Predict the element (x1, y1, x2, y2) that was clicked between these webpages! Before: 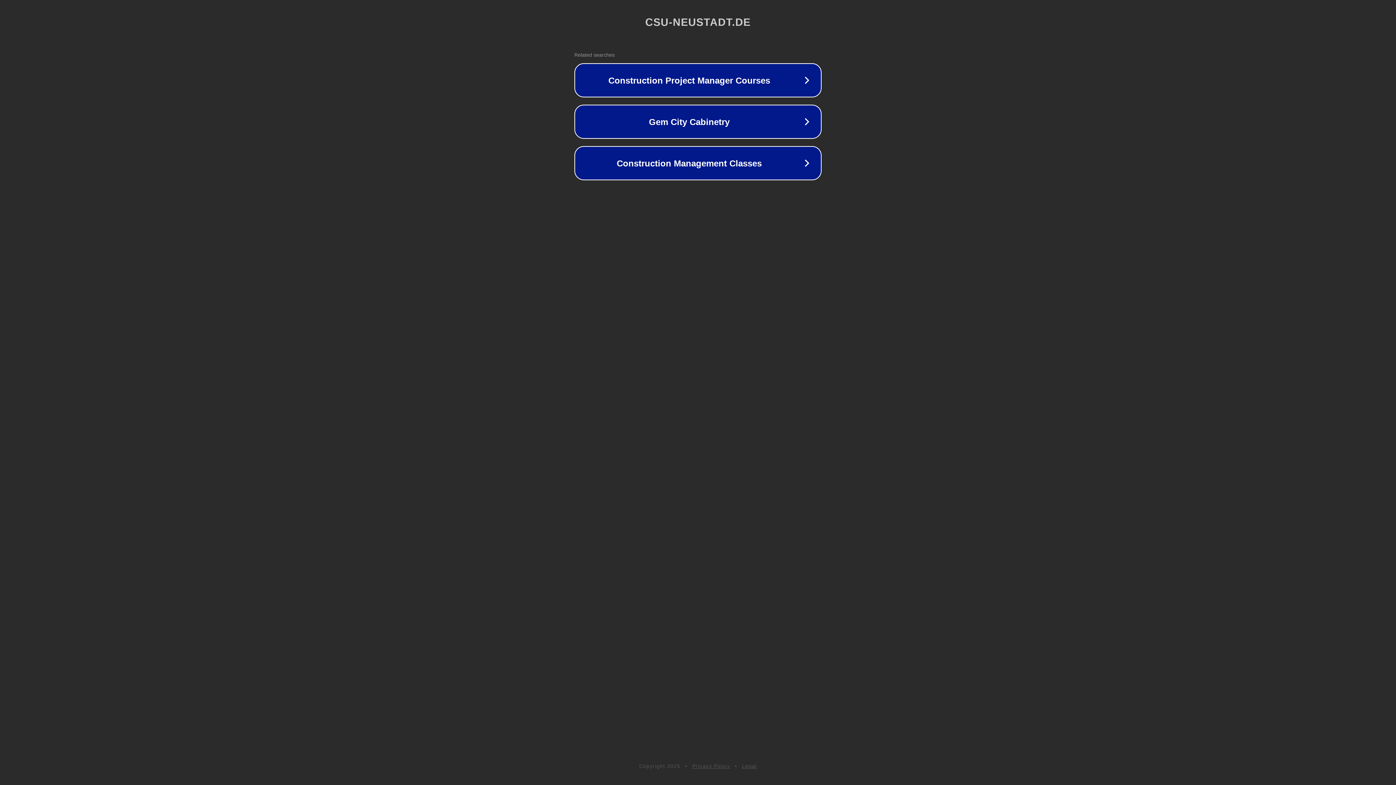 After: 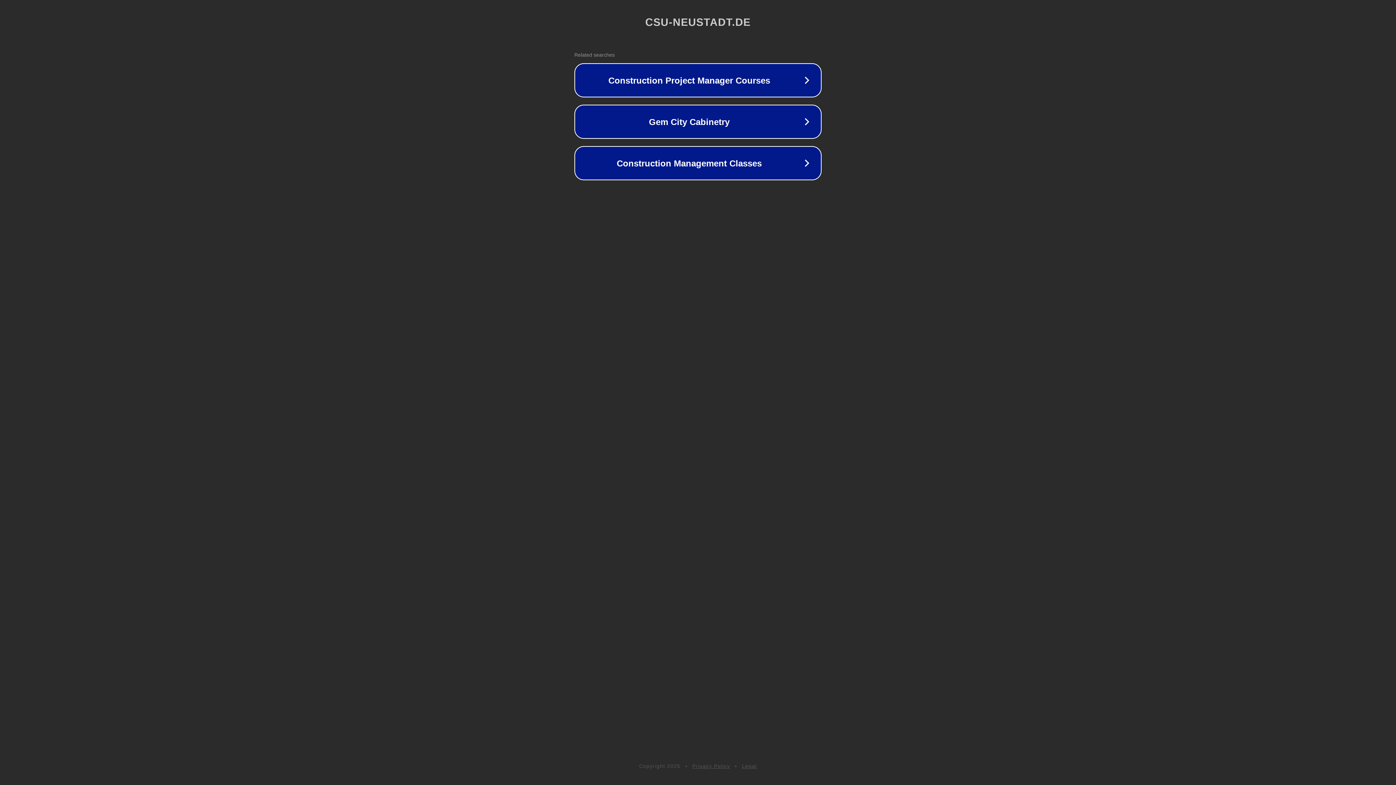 Action: bbox: (742, 763, 757, 769) label: Legal